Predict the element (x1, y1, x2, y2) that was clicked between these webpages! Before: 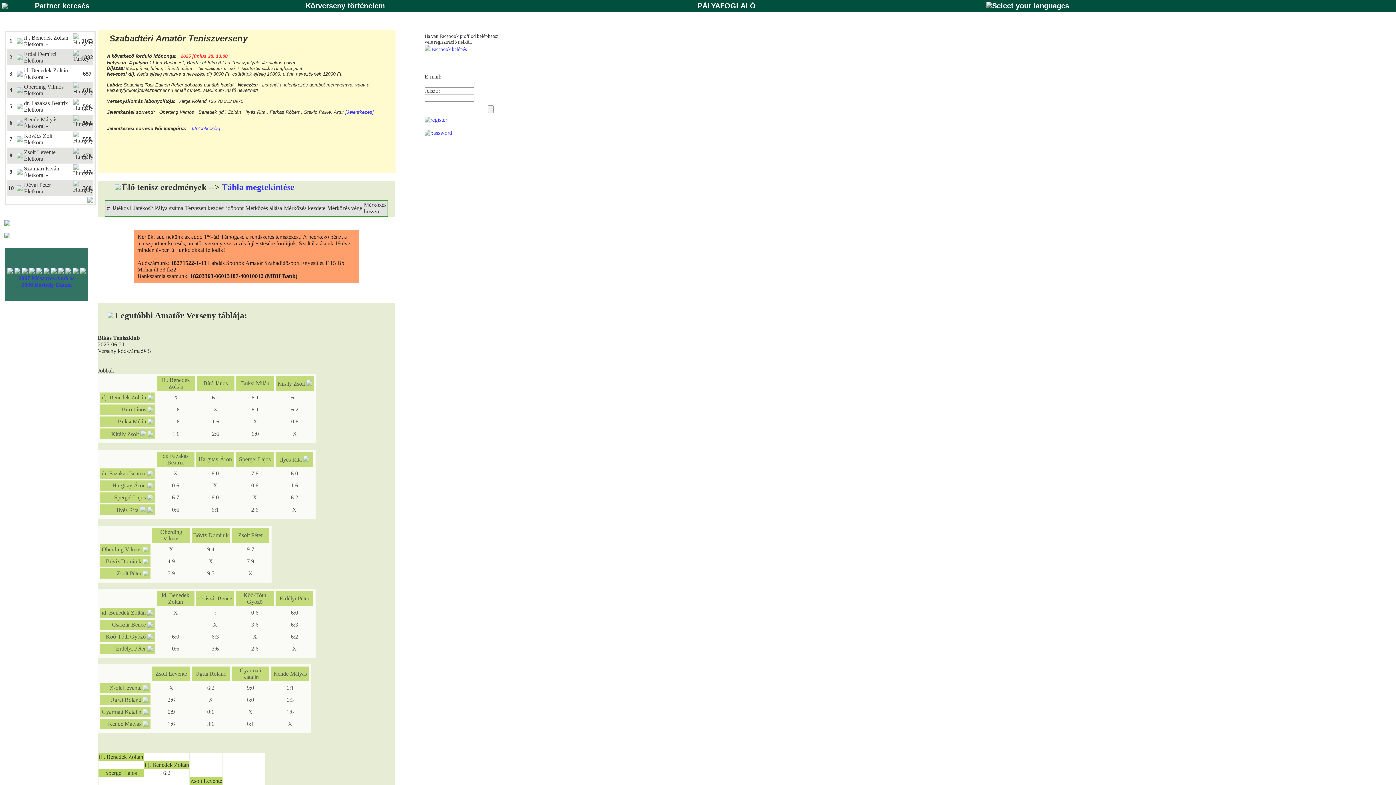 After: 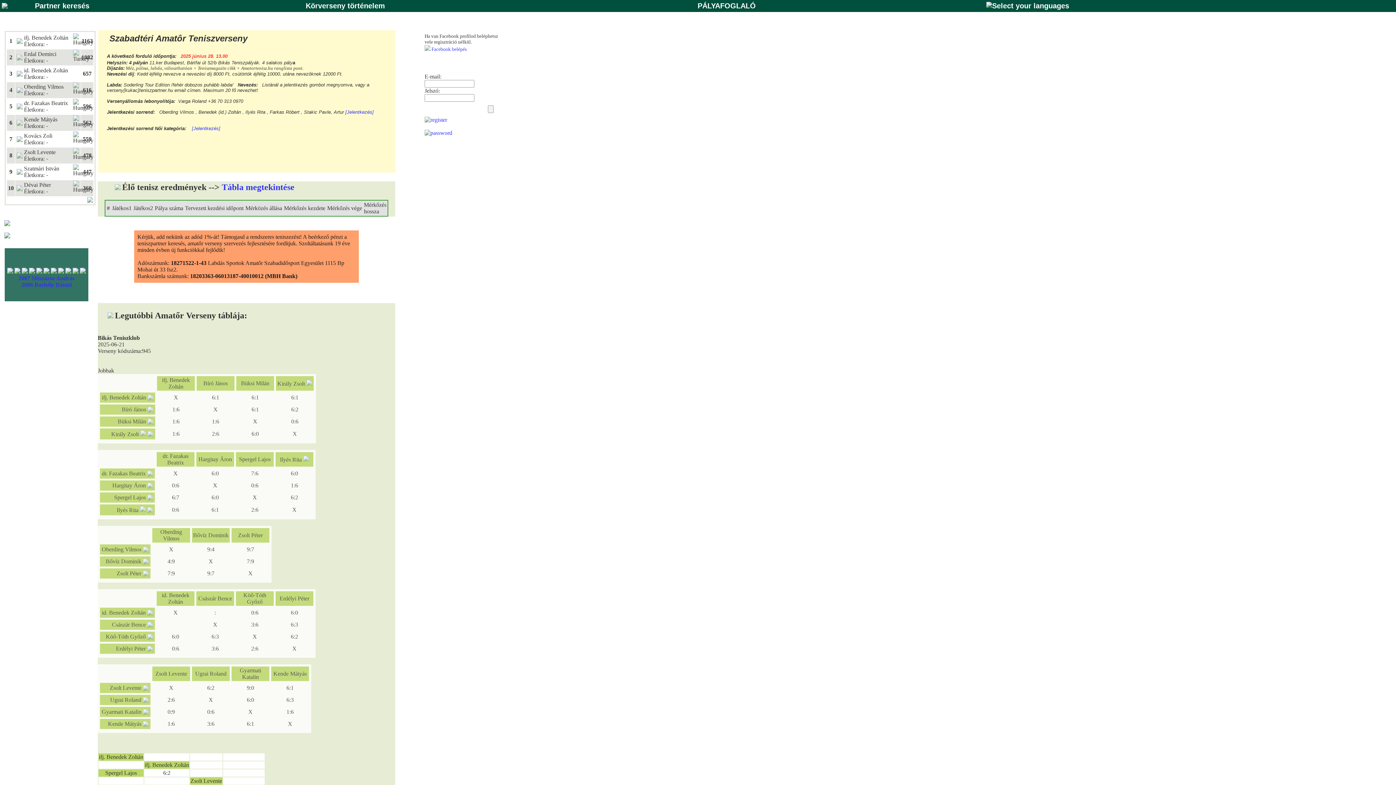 Action: bbox: (112, 621, 145, 628) label: Császár Bence